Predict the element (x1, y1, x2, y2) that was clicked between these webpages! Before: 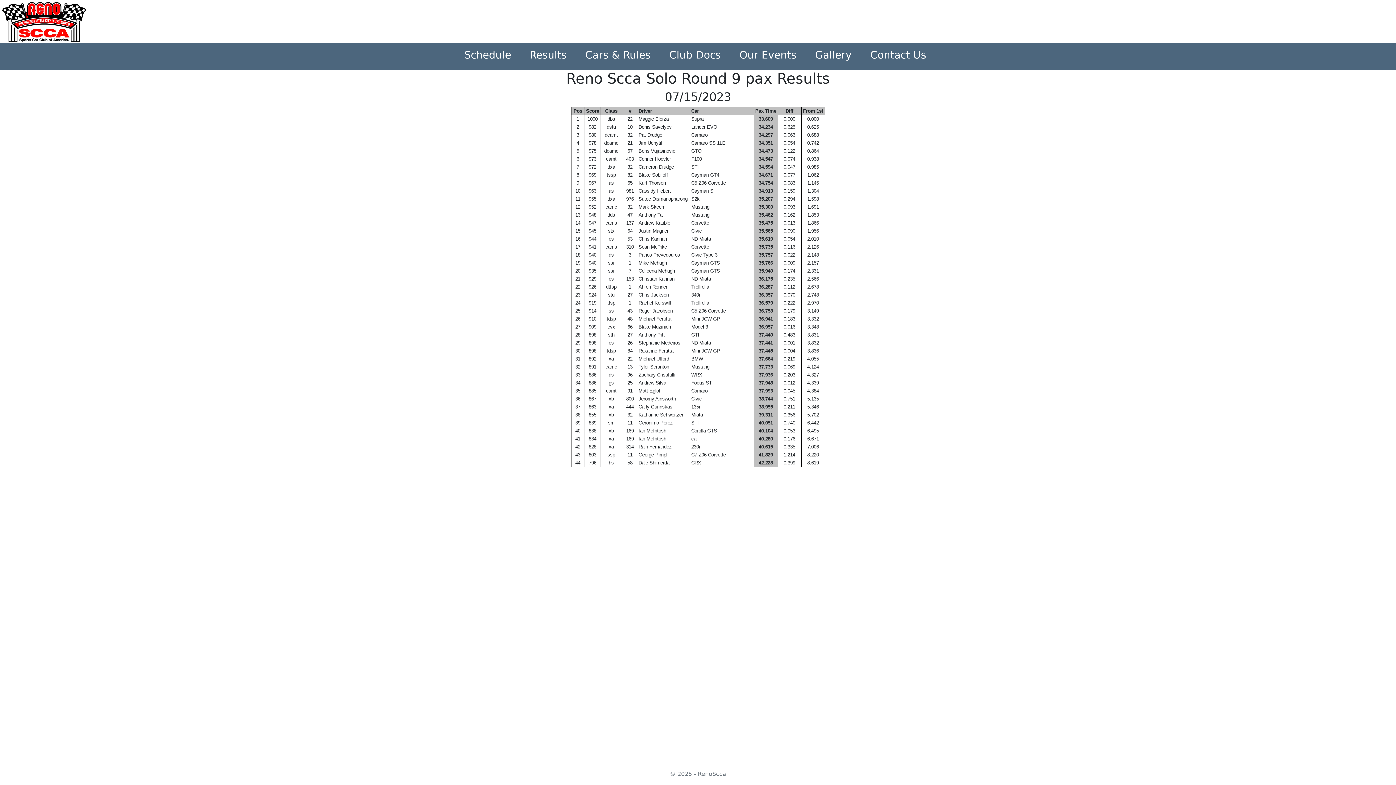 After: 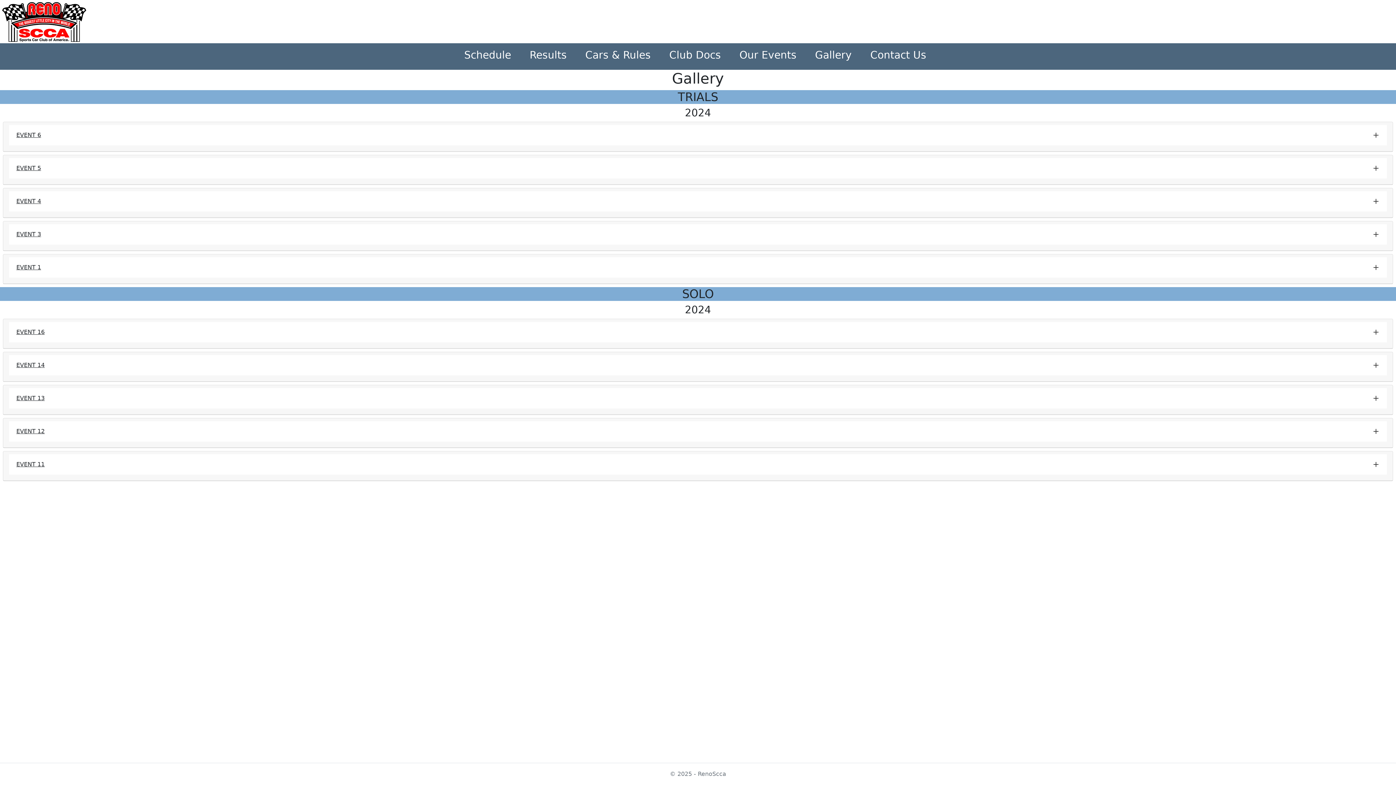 Action: bbox: (812, 46, 867, 64) label: Gallery